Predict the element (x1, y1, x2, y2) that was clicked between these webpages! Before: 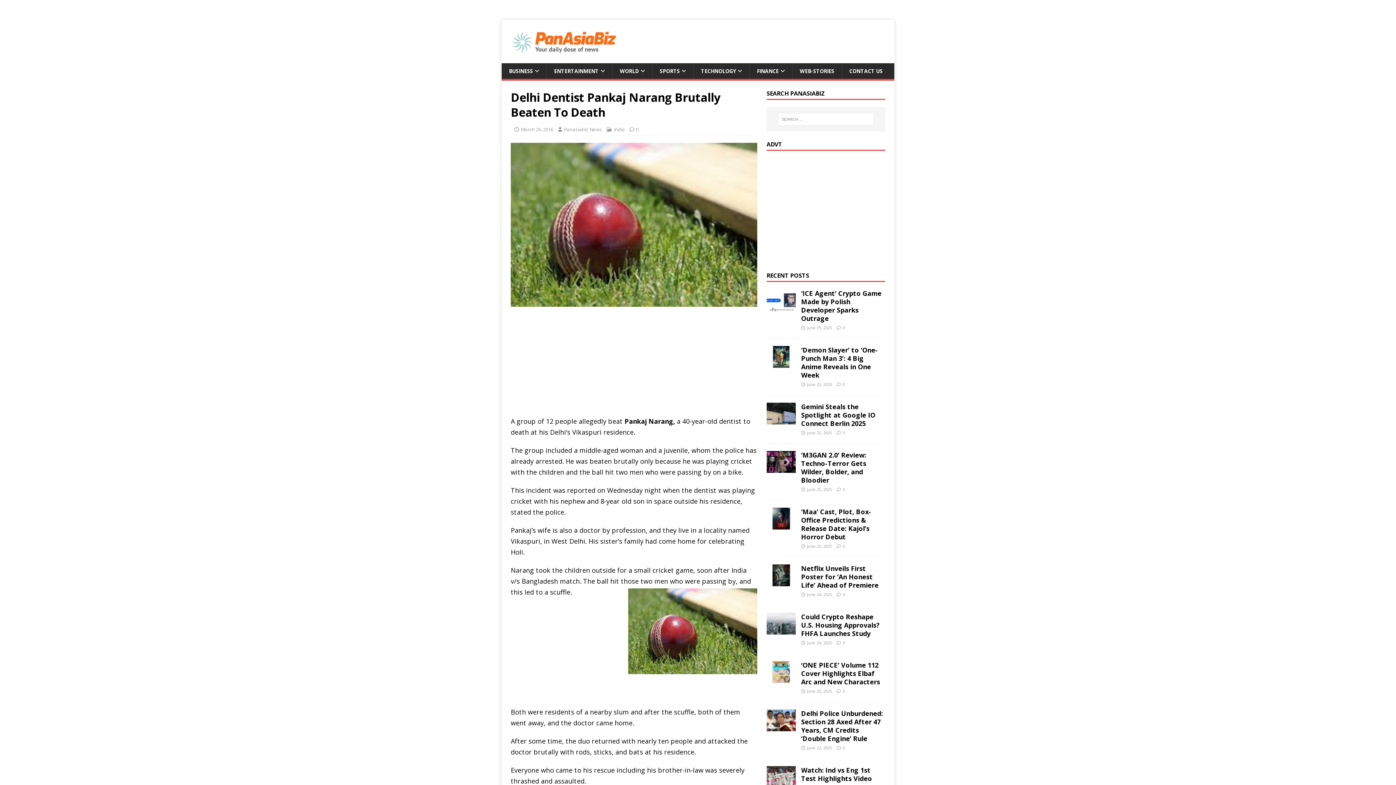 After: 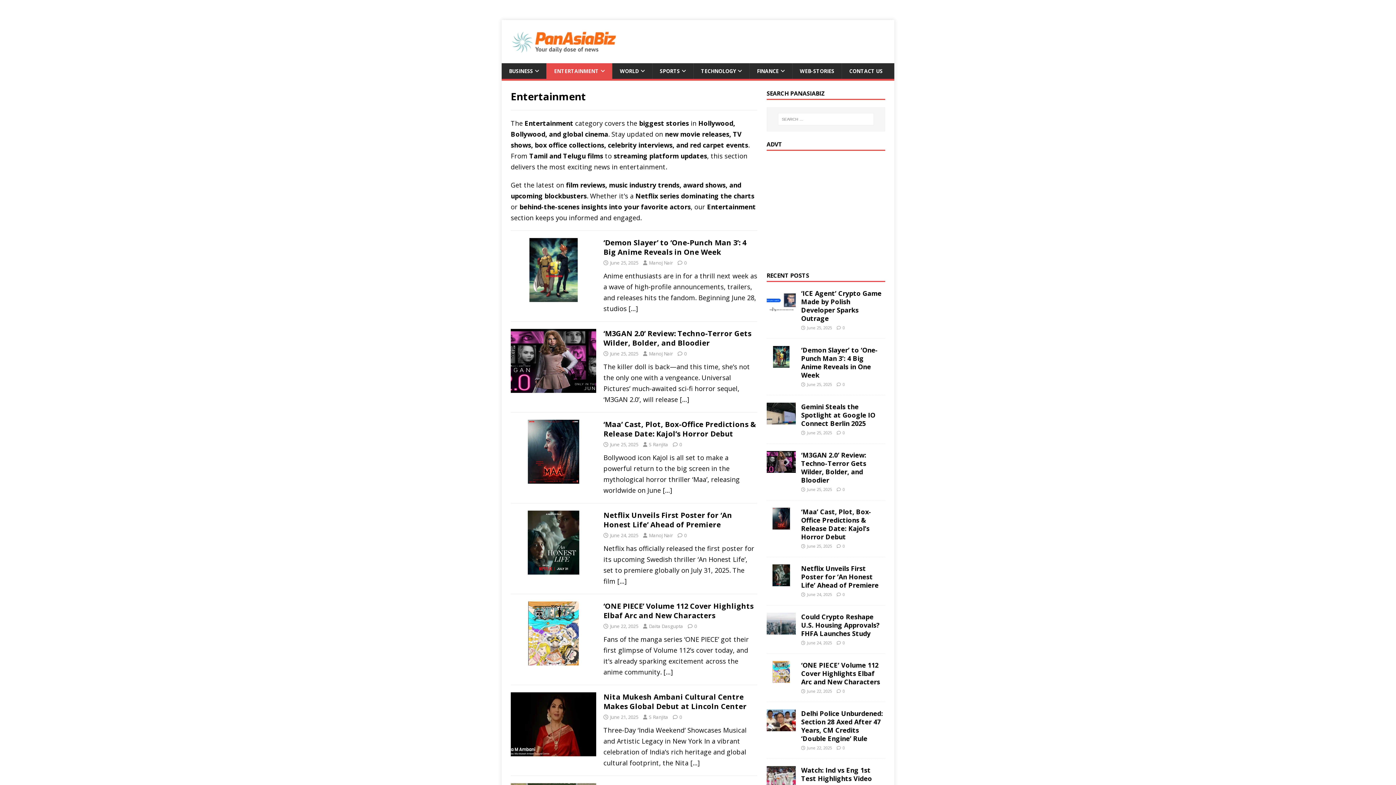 Action: bbox: (546, 63, 612, 78) label: ENTERTAINMENT